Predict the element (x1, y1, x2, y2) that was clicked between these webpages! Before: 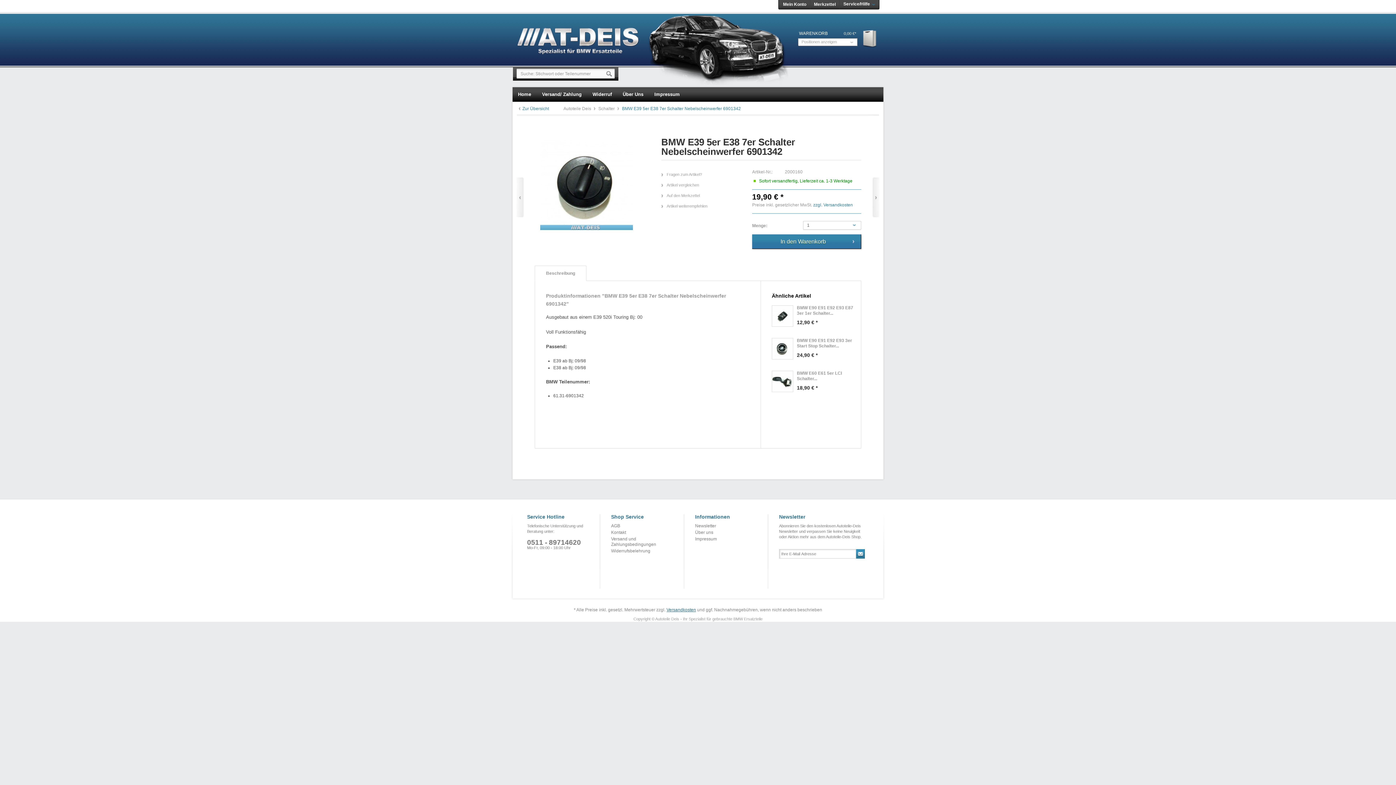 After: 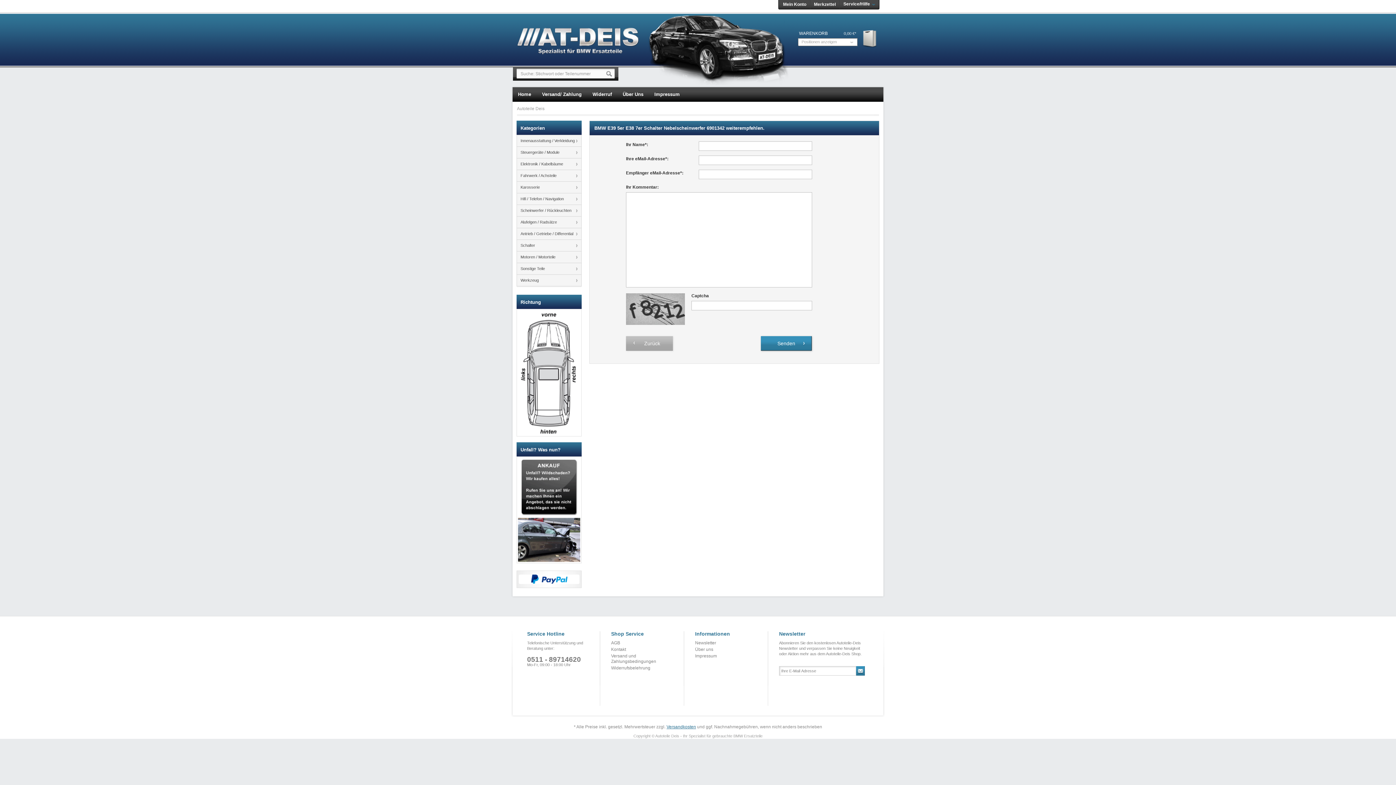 Action: label: Artikel weiterempfehlen bbox: (661, 201, 746, 211)